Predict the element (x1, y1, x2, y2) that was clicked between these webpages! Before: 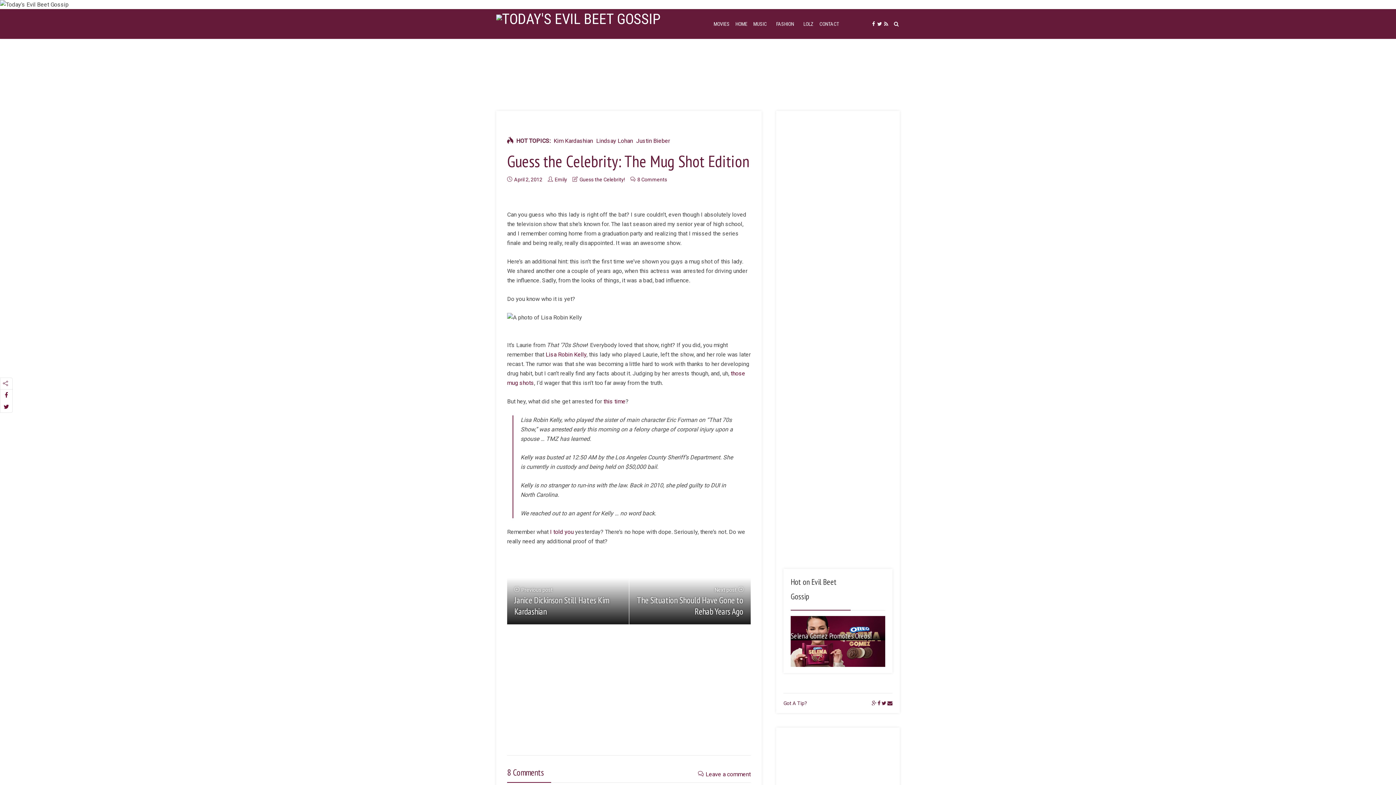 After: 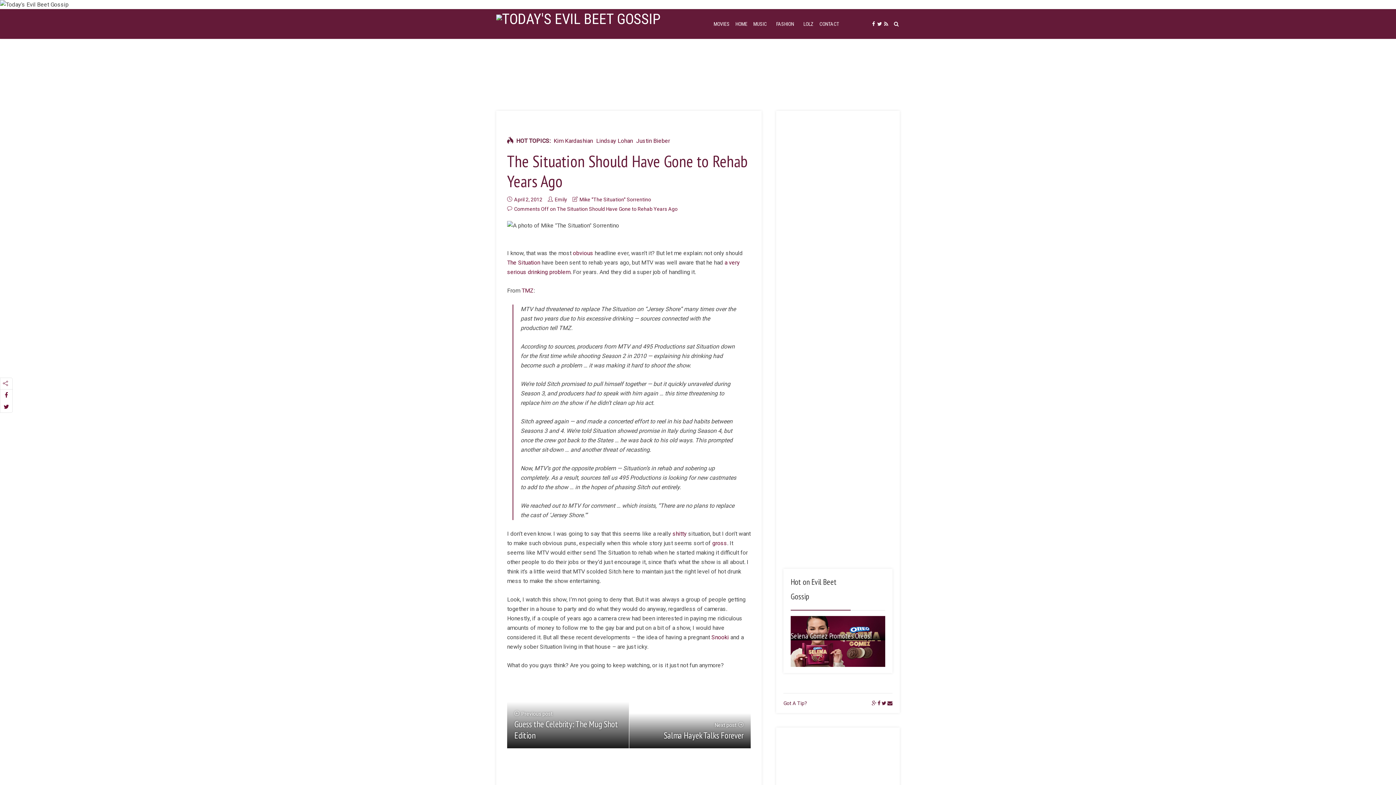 Action: bbox: (629, 561, 750, 624) label: Next post
The Situation Should Have Gone to Rehab Years Ago